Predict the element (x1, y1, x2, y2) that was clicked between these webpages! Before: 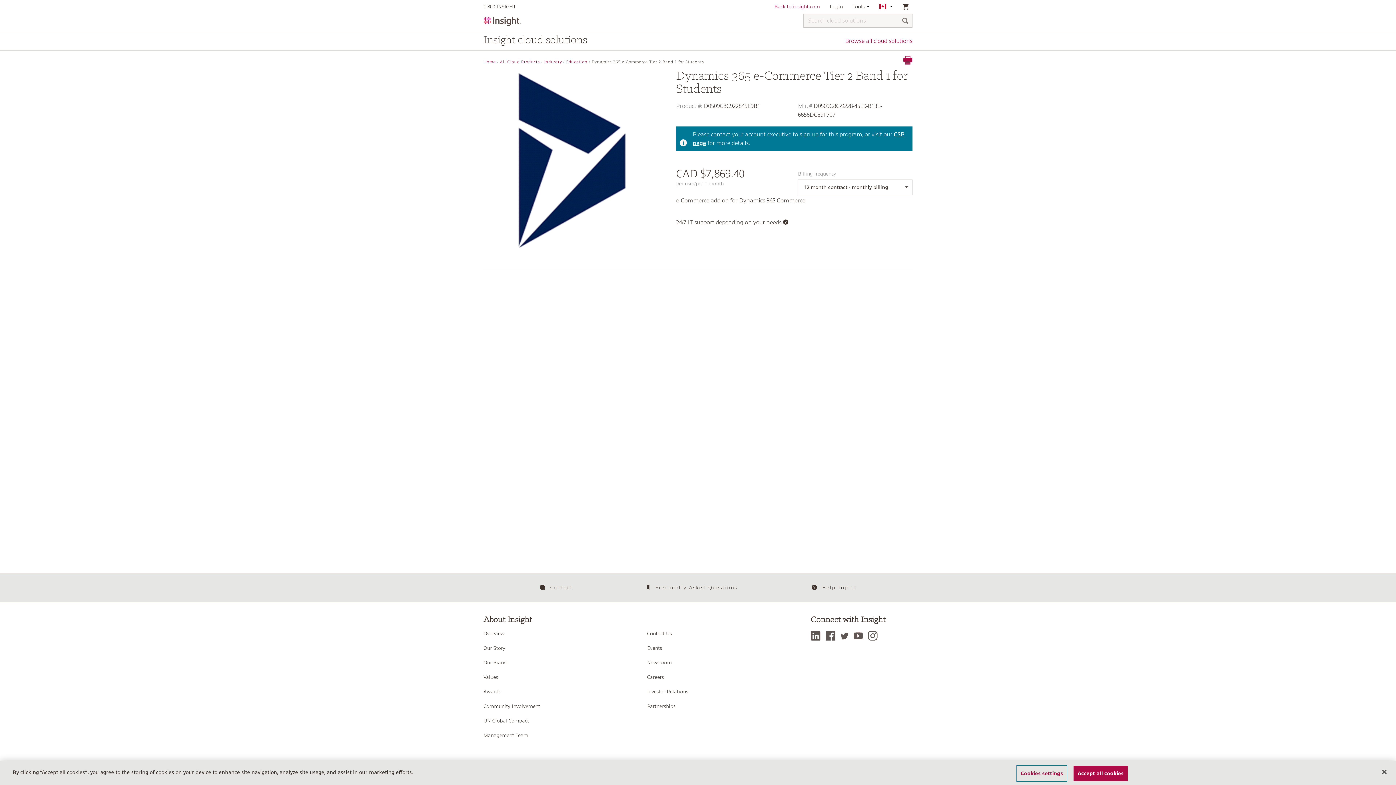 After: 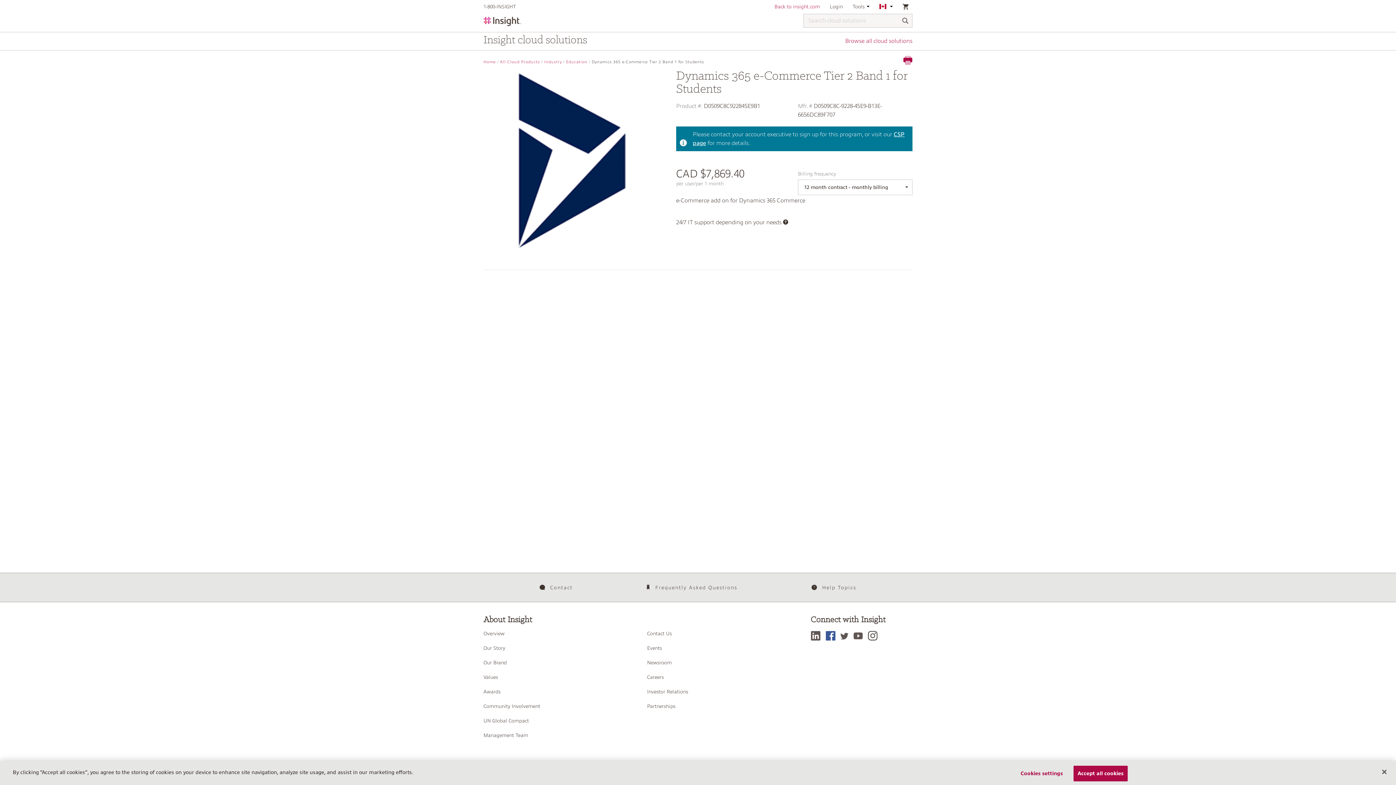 Action: label: Facebook bbox: (825, 631, 839, 641)